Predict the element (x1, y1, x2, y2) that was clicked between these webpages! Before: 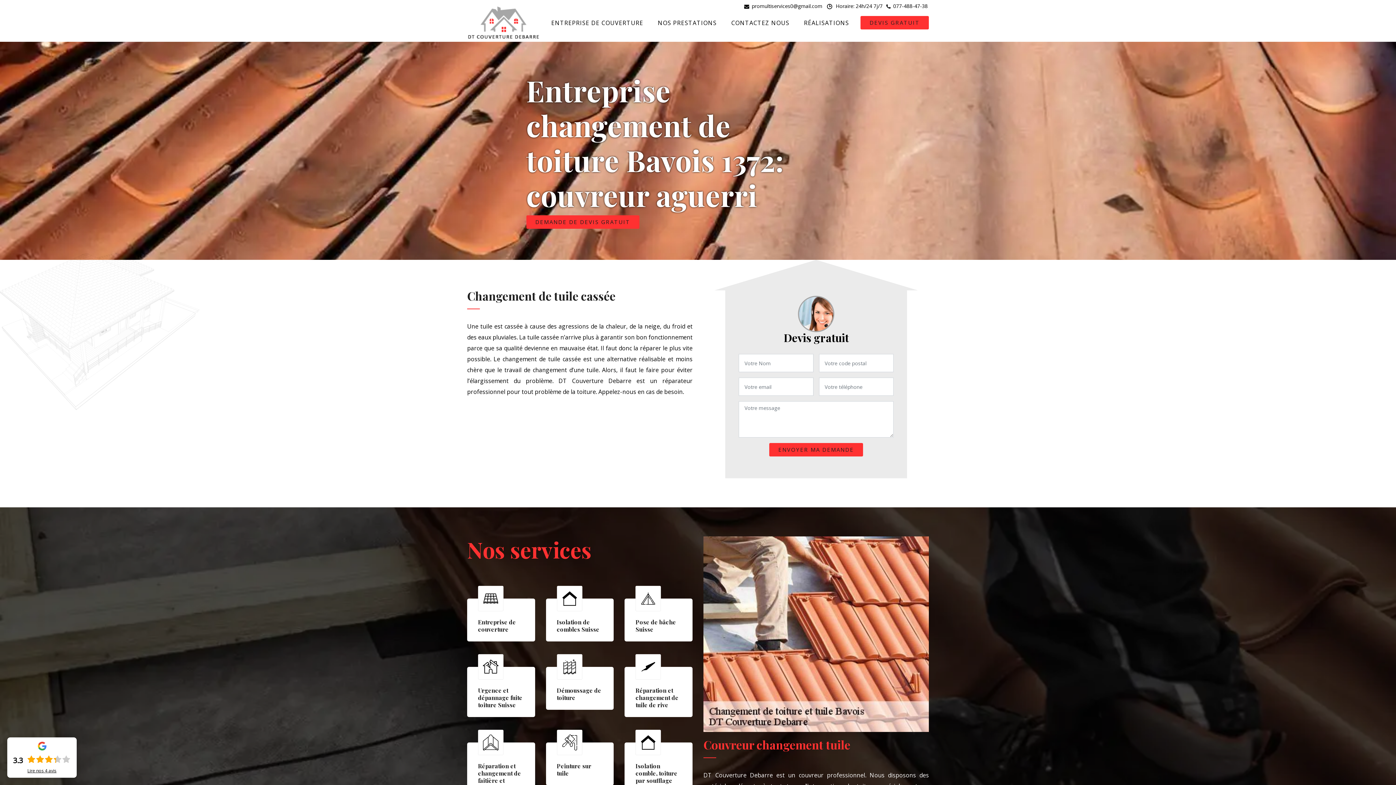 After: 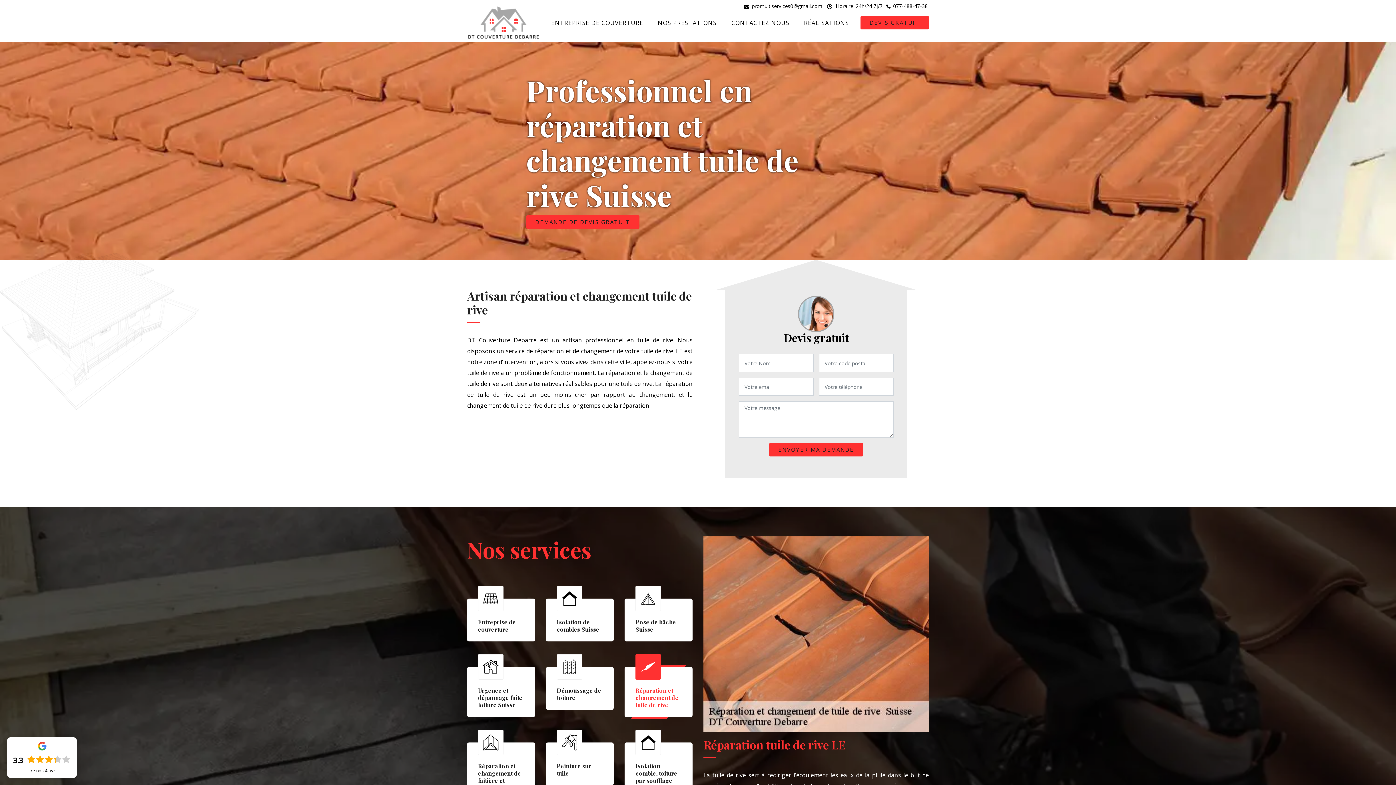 Action: label: Réparation et changement de tuile de rive bbox: (624, 667, 692, 717)